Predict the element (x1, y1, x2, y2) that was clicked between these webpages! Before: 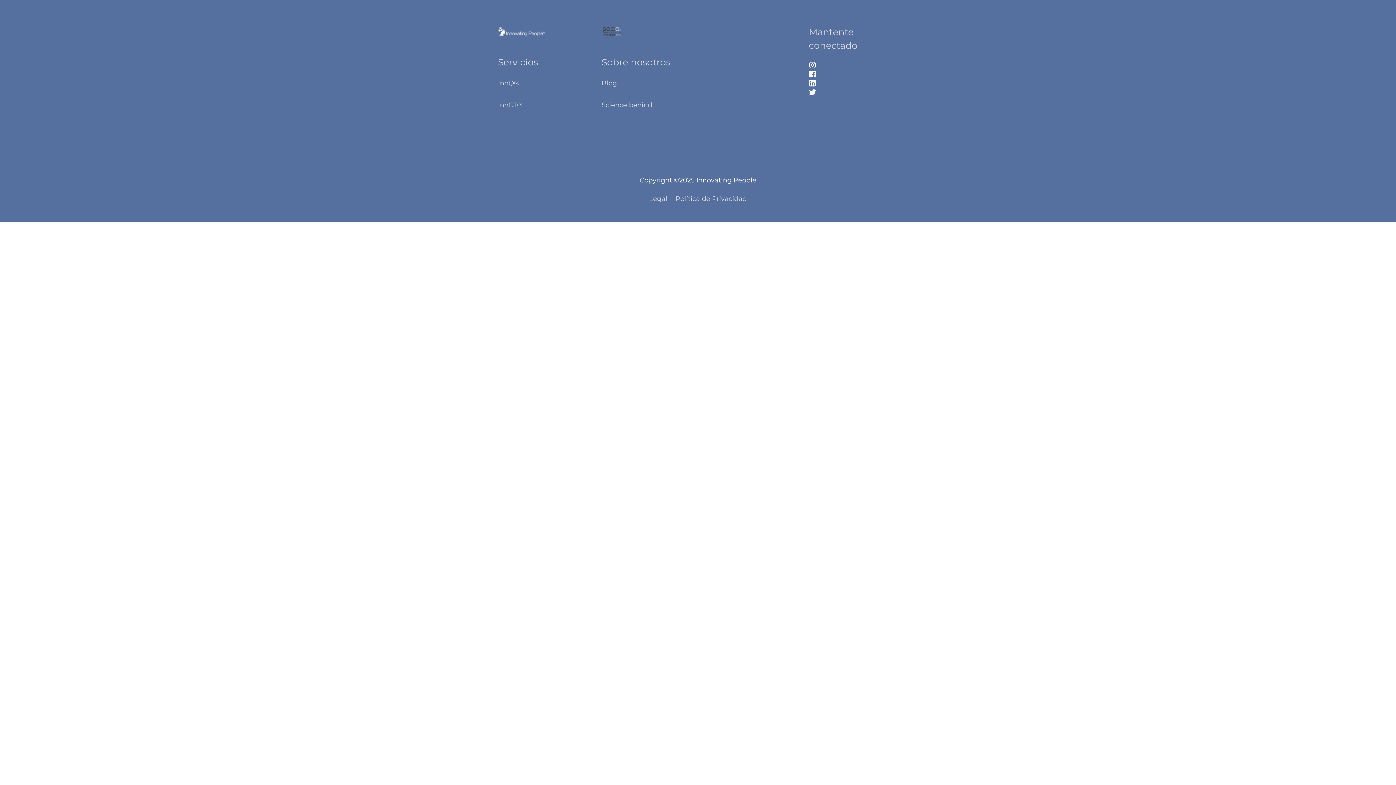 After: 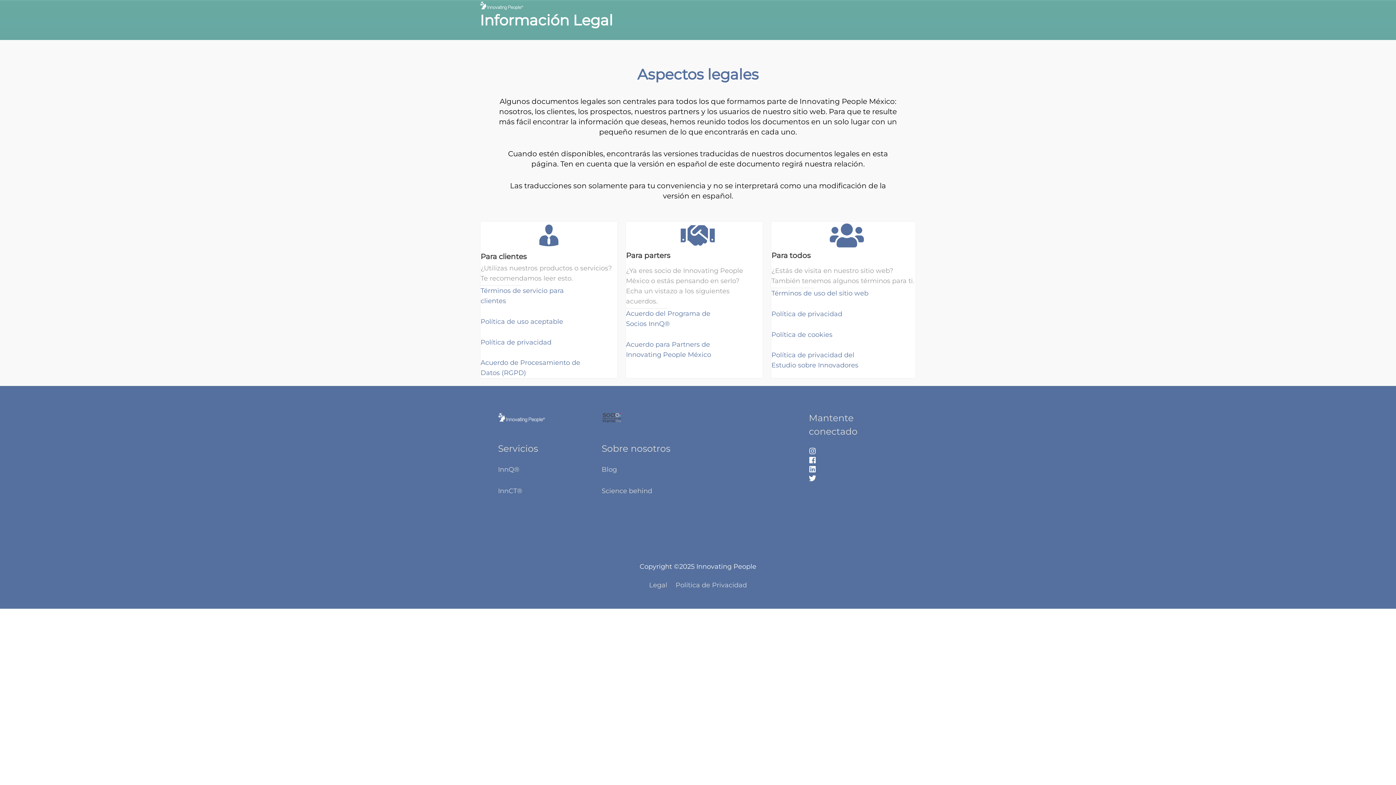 Action: label: Legal bbox: (649, 195, 670, 203)